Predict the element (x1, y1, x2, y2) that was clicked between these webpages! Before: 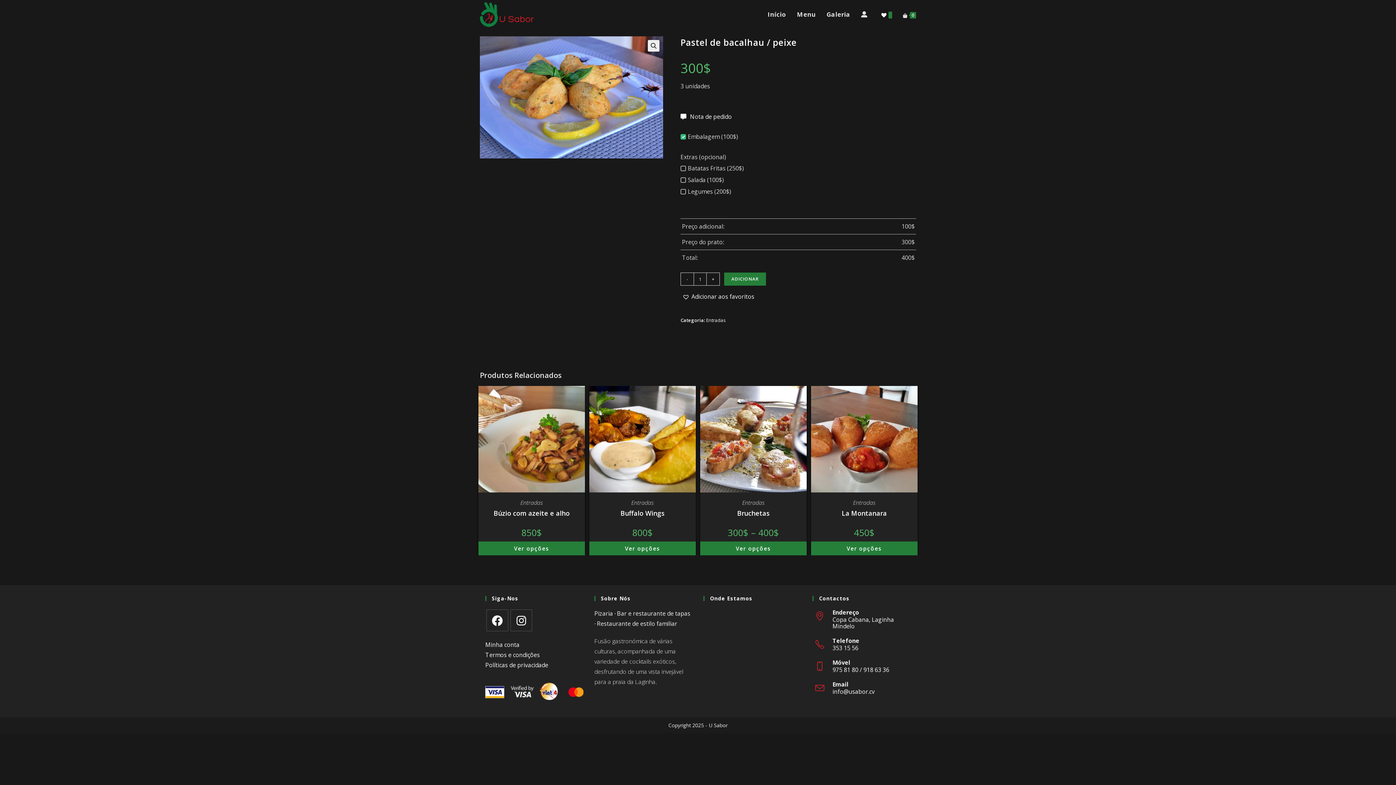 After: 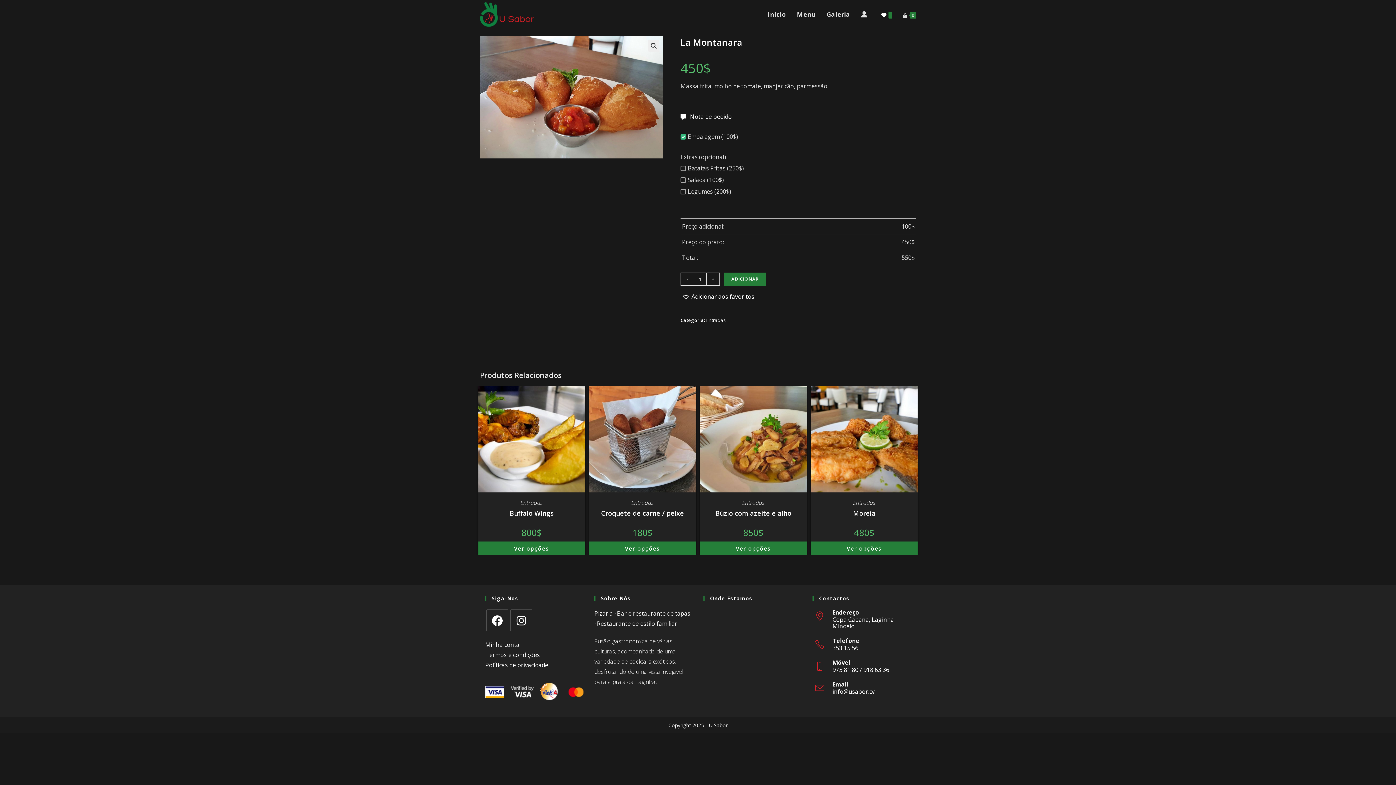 Action: bbox: (842, 508, 887, 518) label: La Montanara